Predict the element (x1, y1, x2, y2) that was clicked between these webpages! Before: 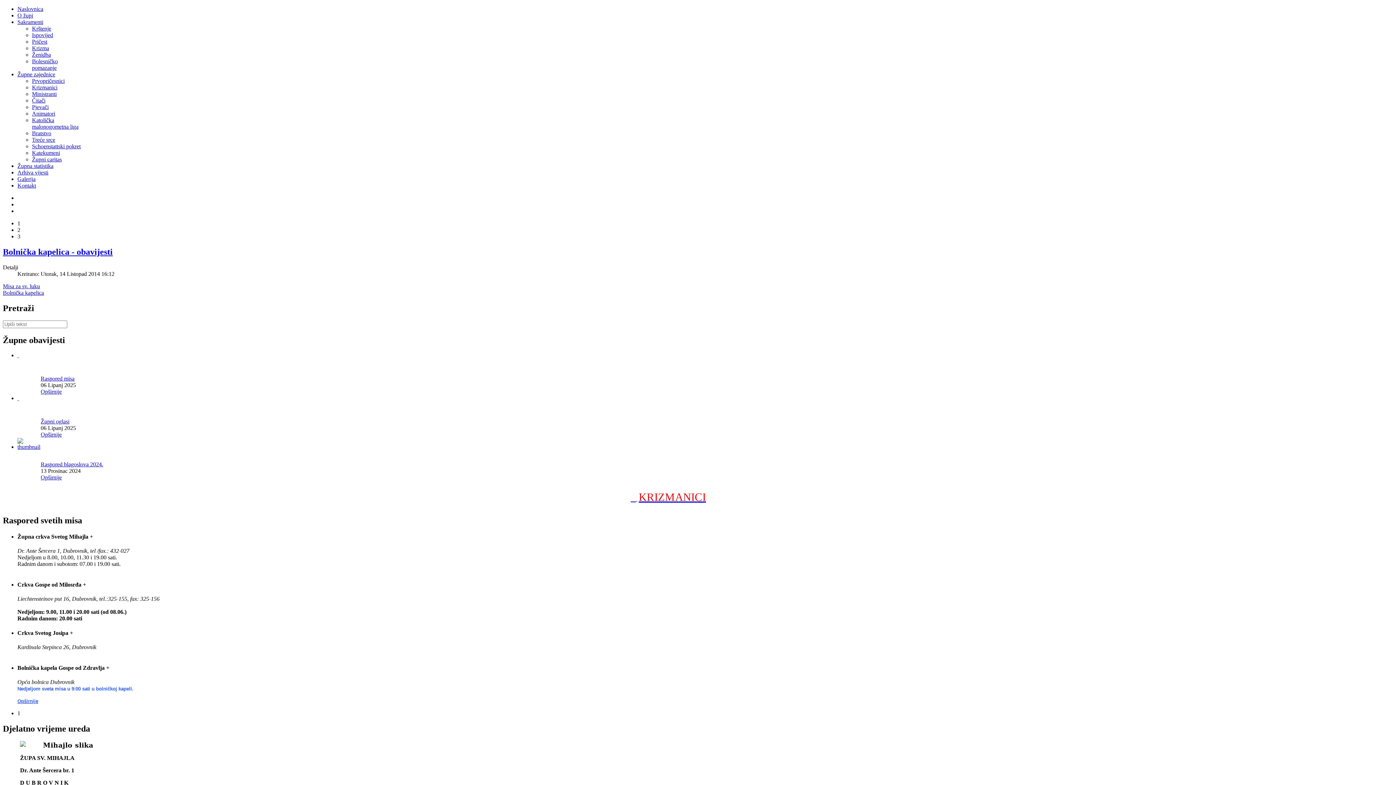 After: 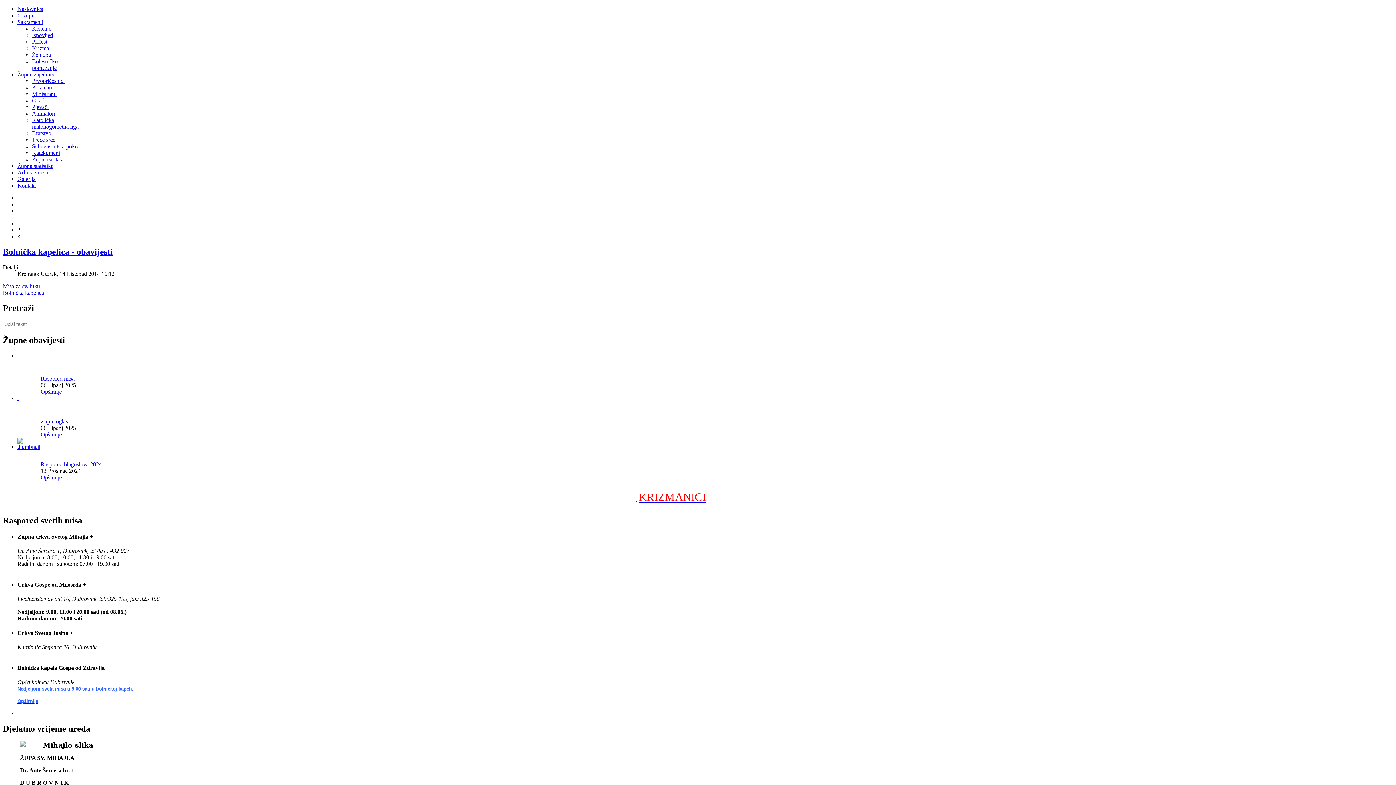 Action: label: Opširnije bbox: (17, 699, 38, 704)